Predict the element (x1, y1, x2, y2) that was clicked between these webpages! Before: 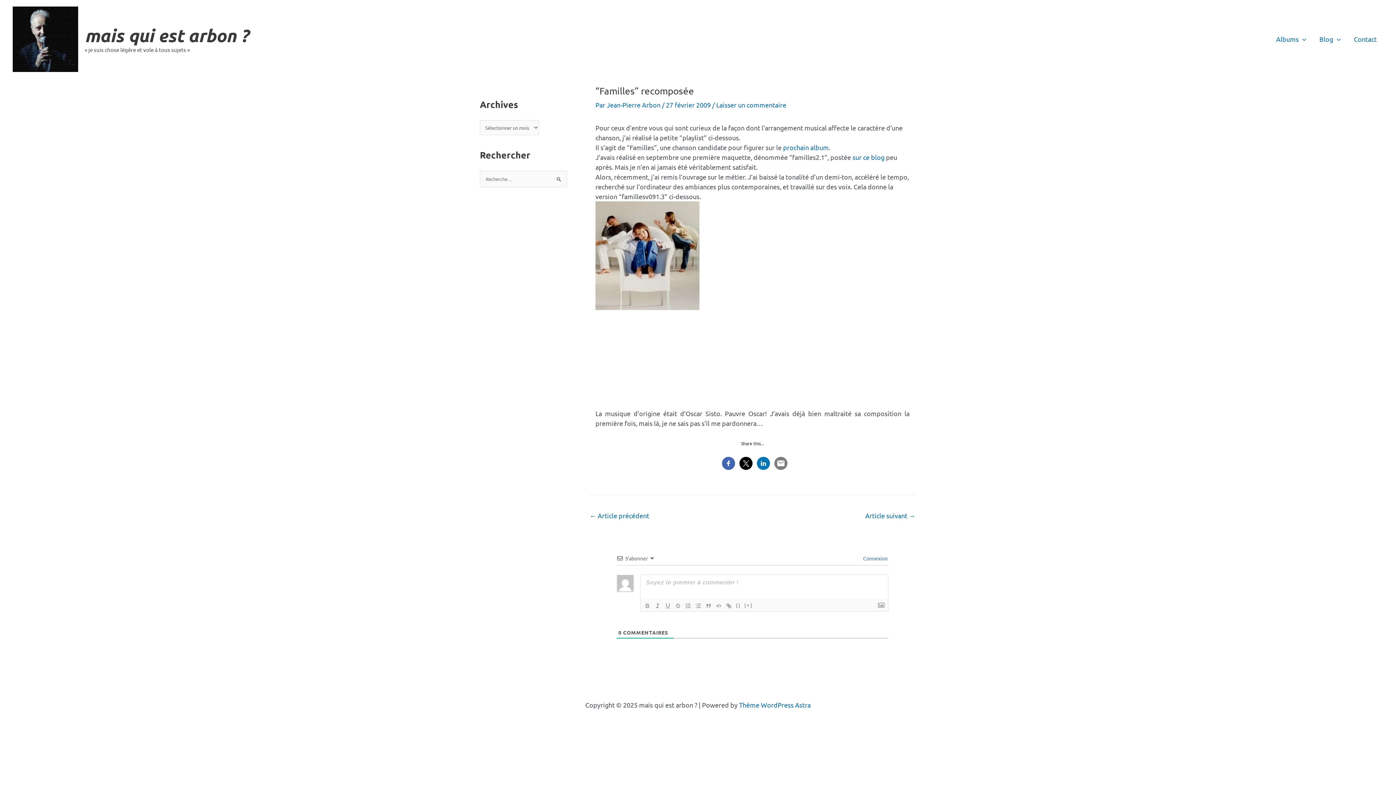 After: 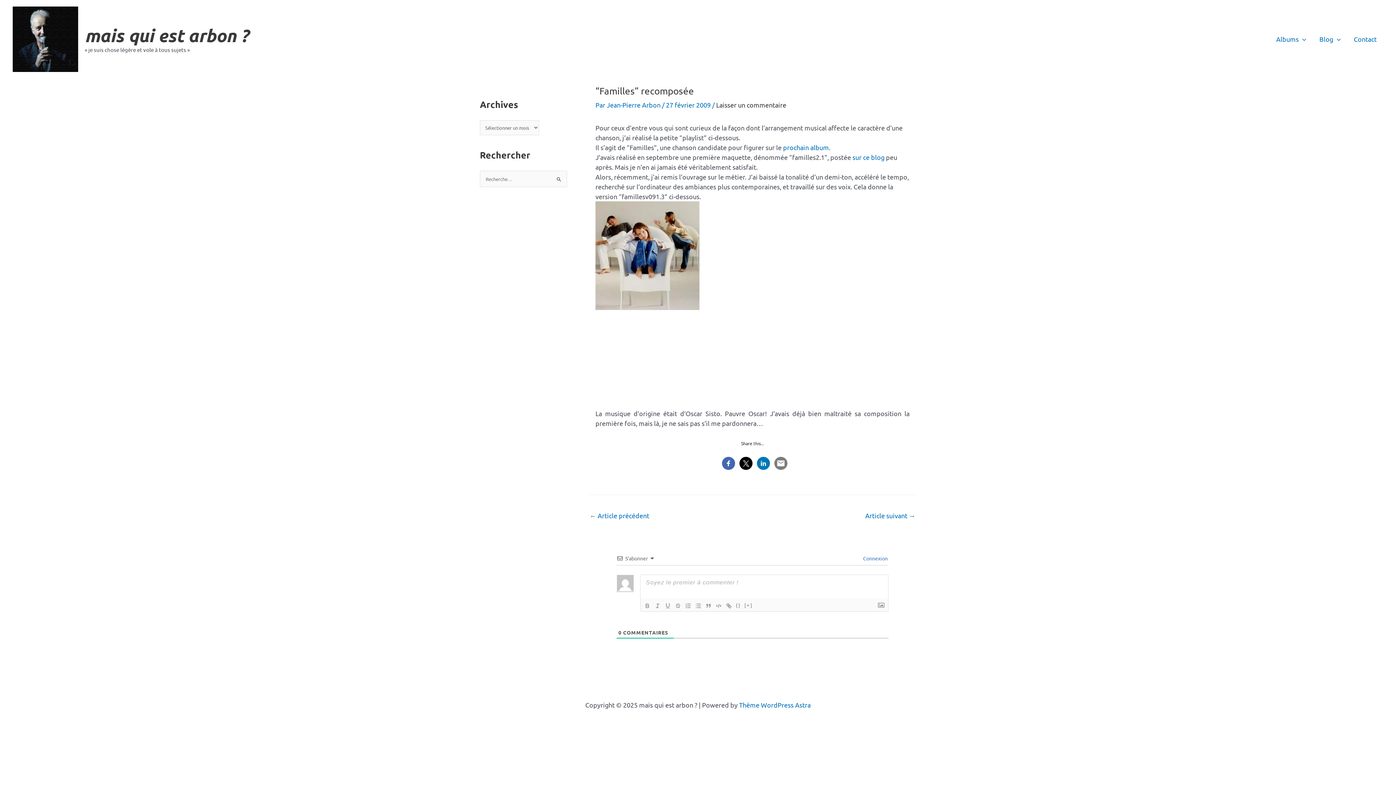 Action: label: Laisser un commentaire bbox: (716, 101, 786, 108)